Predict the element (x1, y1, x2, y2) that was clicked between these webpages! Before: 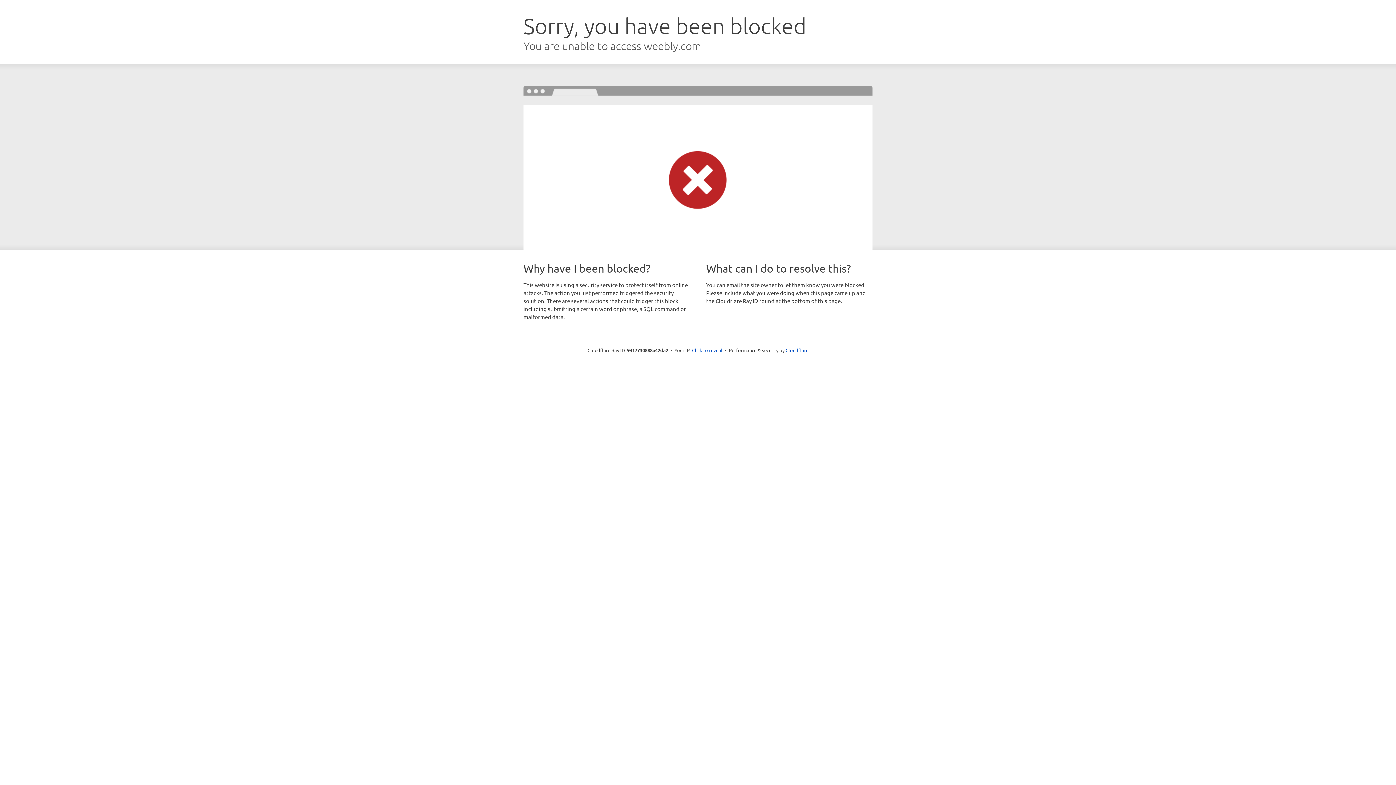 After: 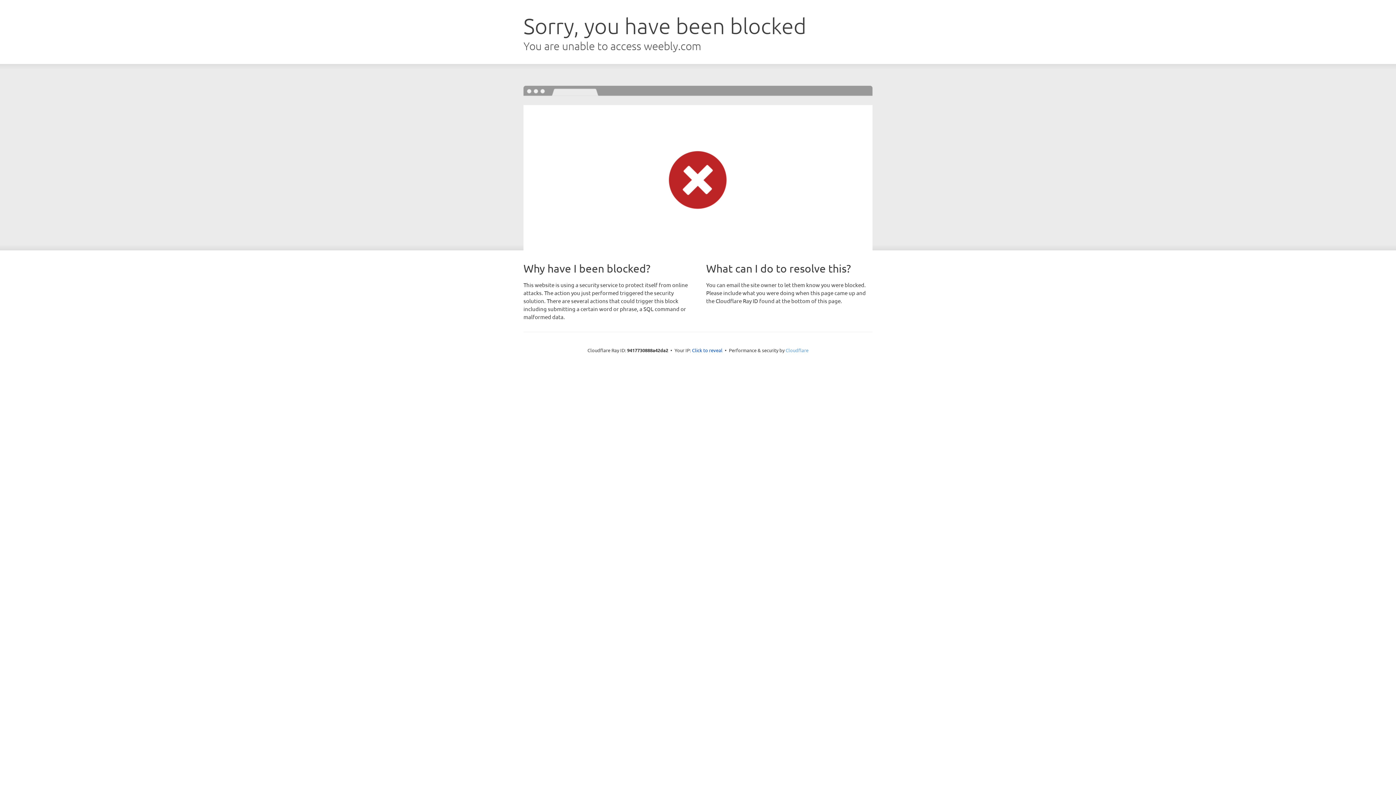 Action: label: Cloudflare bbox: (785, 347, 808, 353)